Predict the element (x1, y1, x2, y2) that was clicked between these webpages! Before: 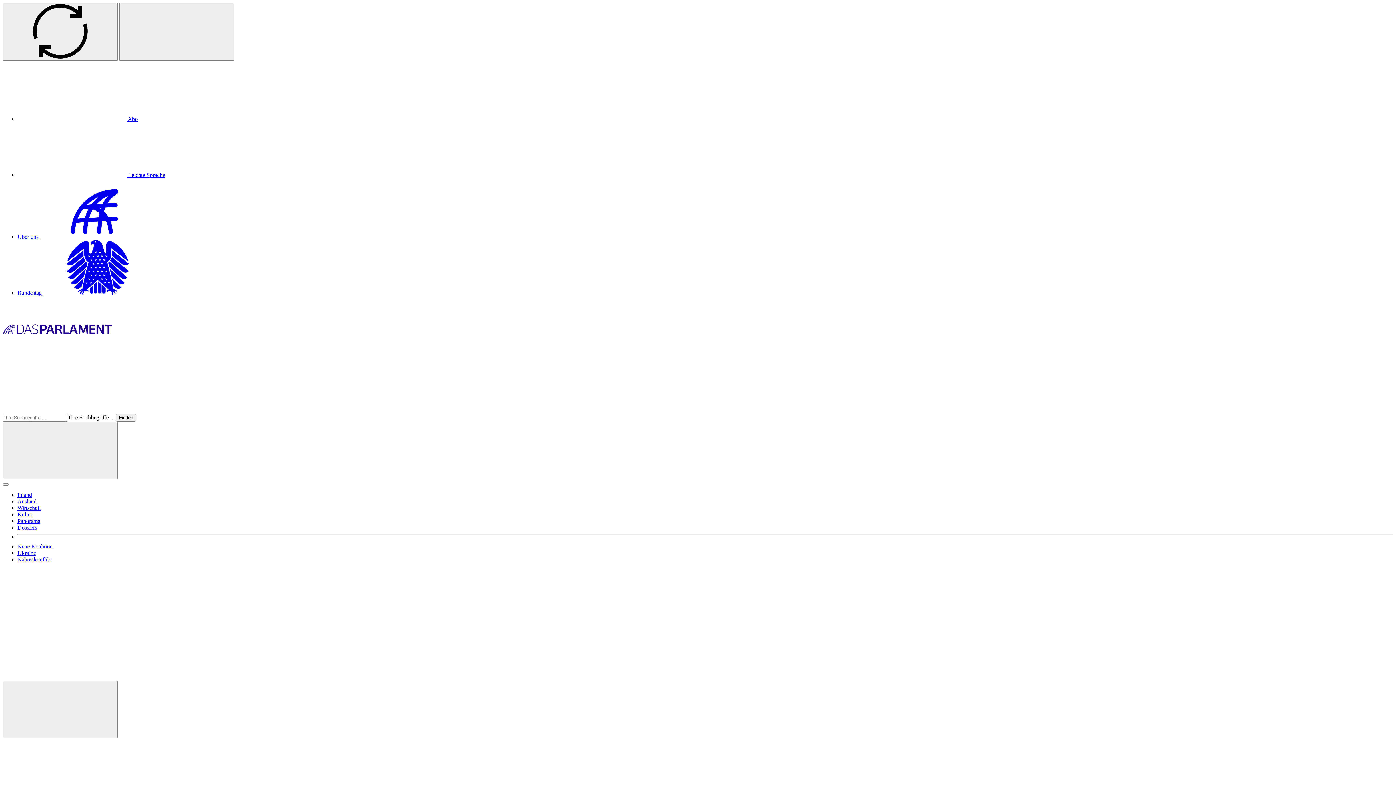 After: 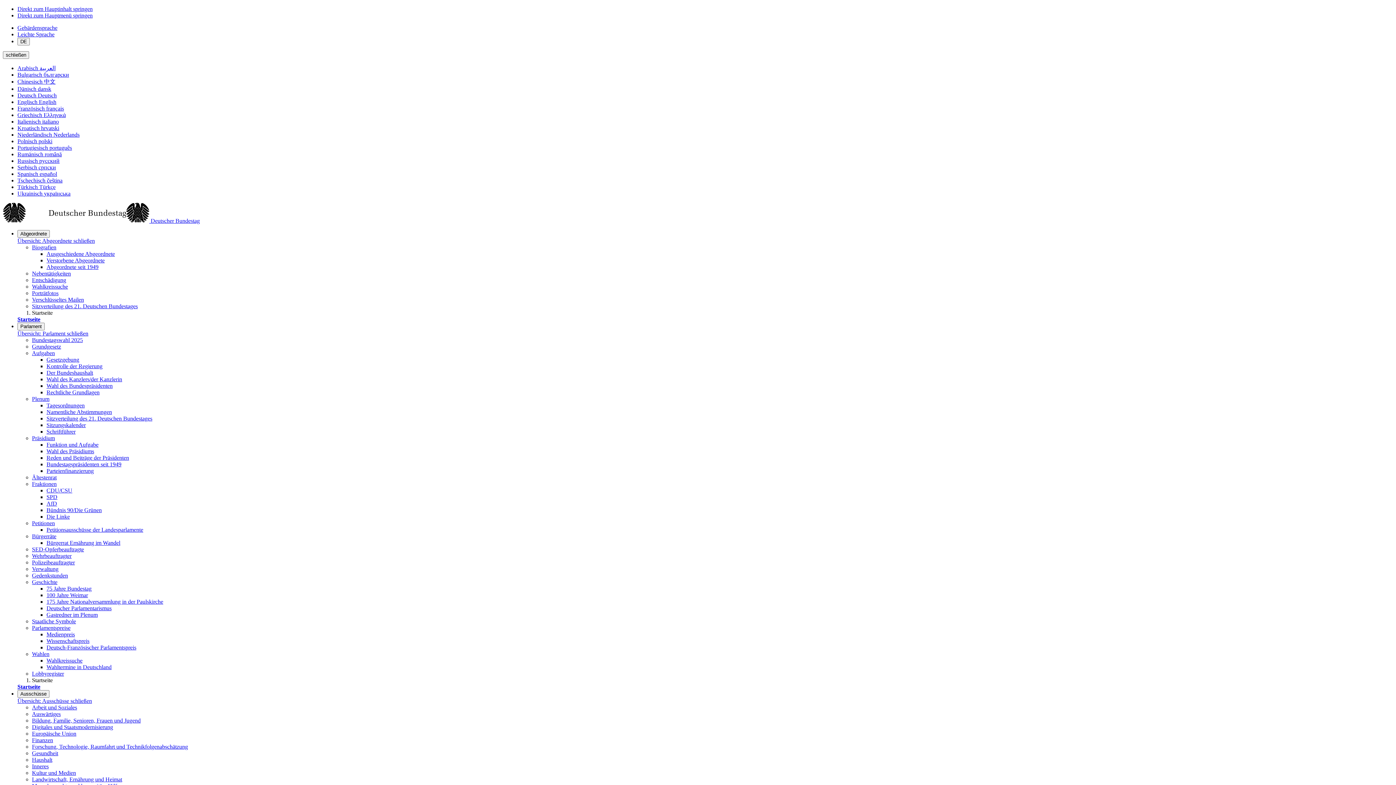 Action: bbox: (17, 289, 152, 296) label: Bundestag 